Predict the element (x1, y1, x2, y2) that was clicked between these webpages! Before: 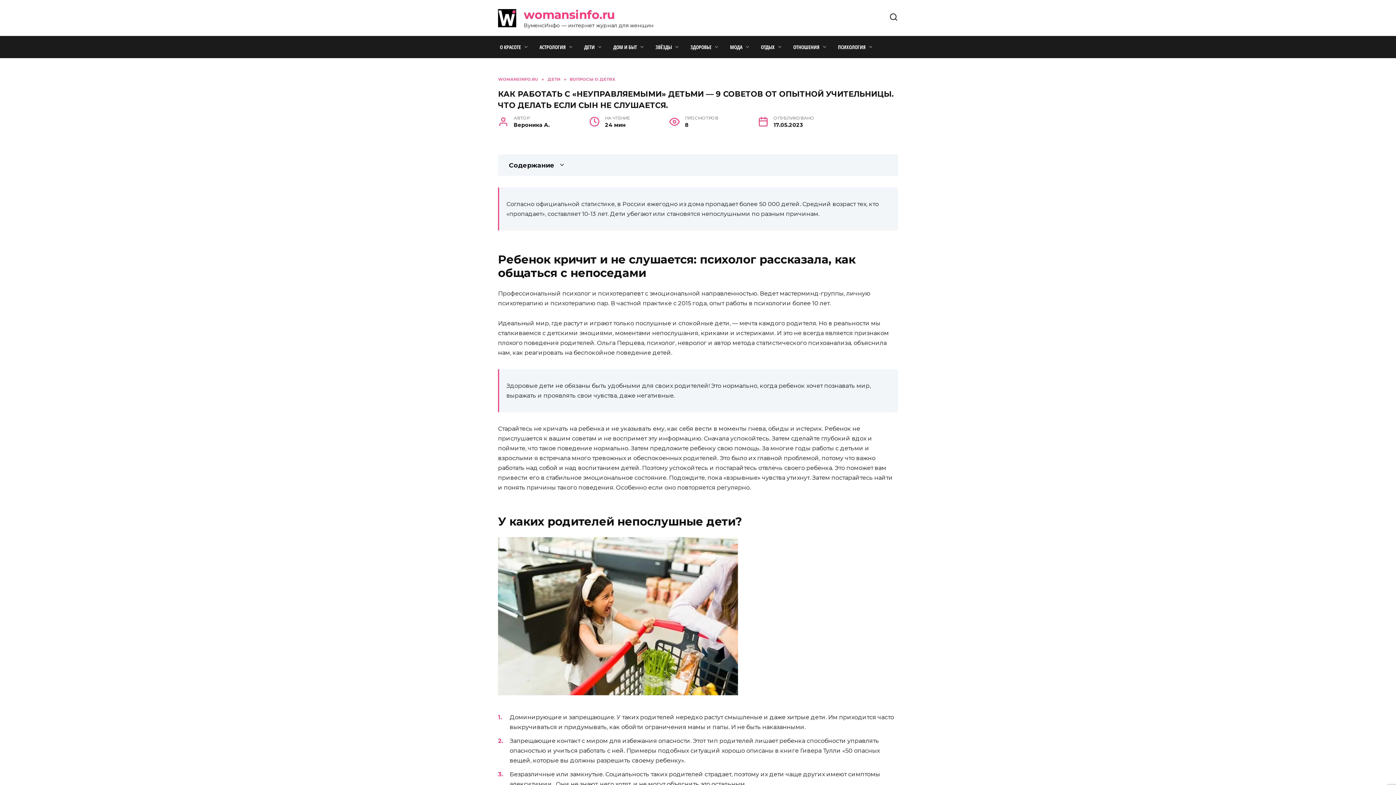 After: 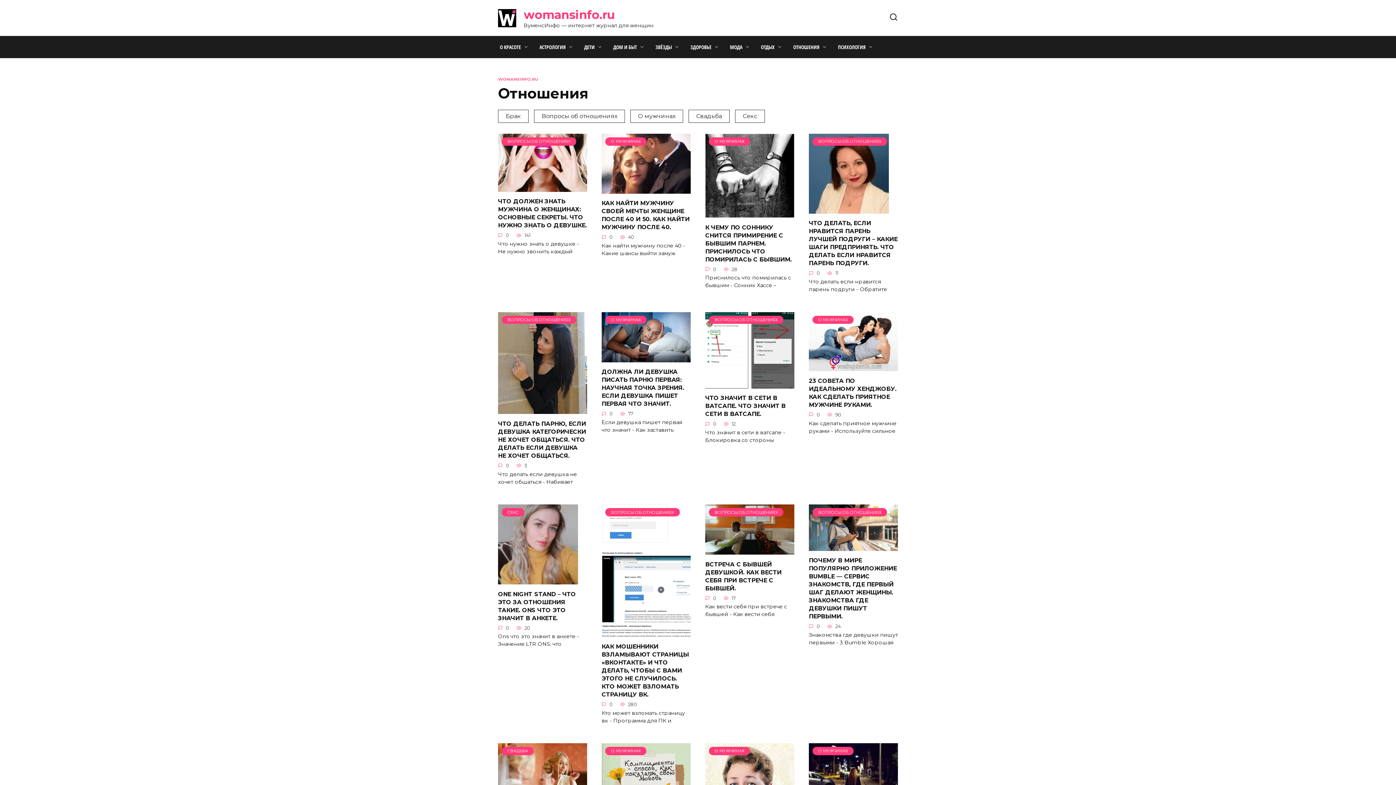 Action: label: ОТНОШЕНИЯ bbox: (788, 36, 832, 58)